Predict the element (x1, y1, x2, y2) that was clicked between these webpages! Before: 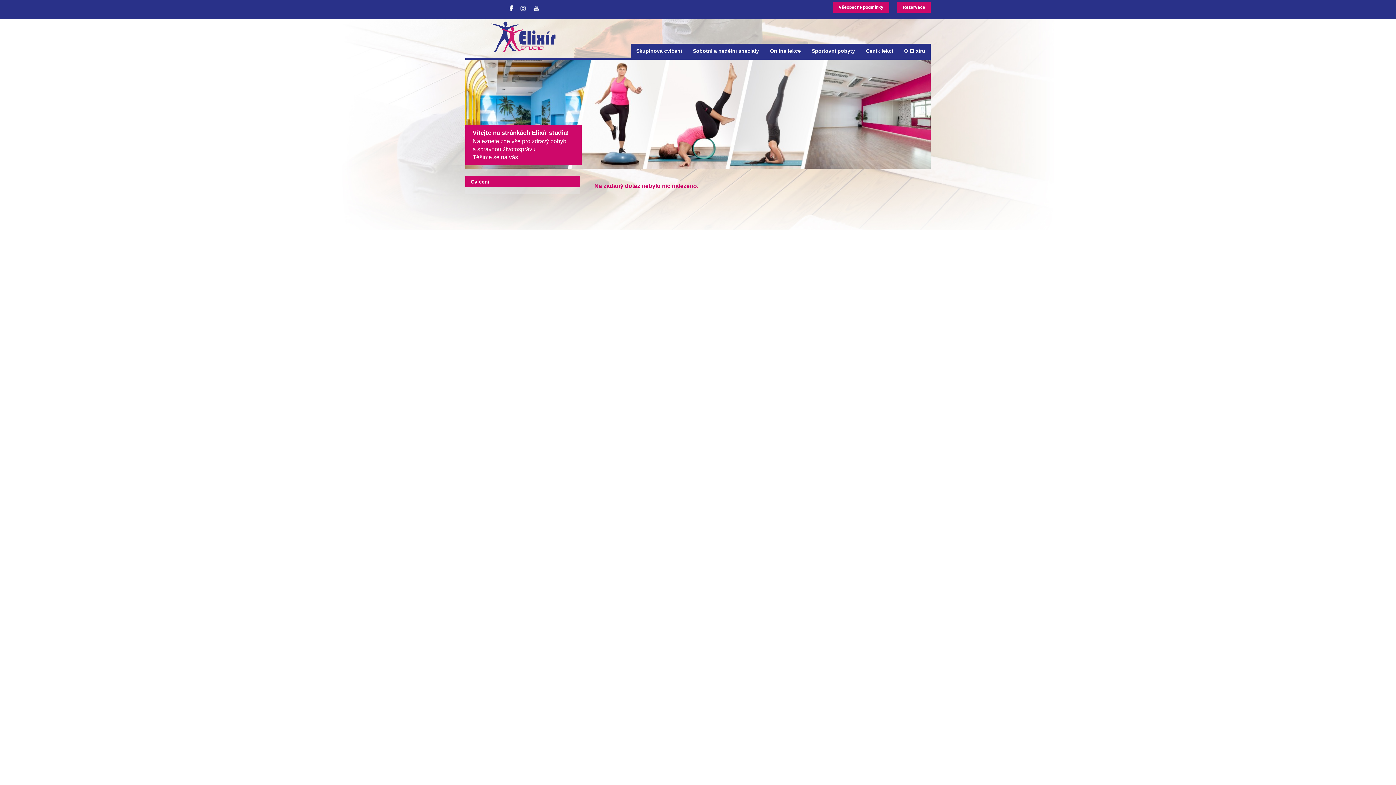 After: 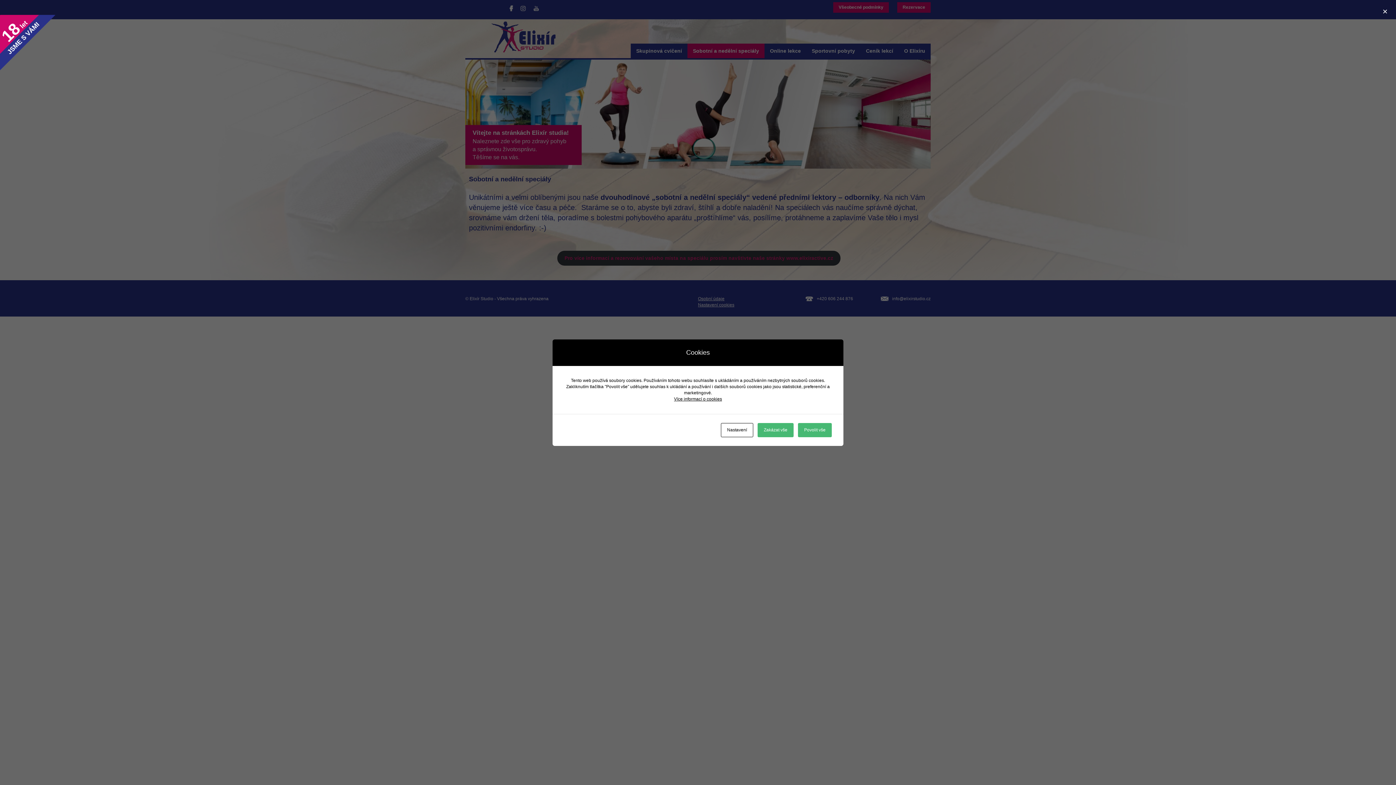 Action: label: Sobotní a nedělní speciály bbox: (687, 43, 764, 58)